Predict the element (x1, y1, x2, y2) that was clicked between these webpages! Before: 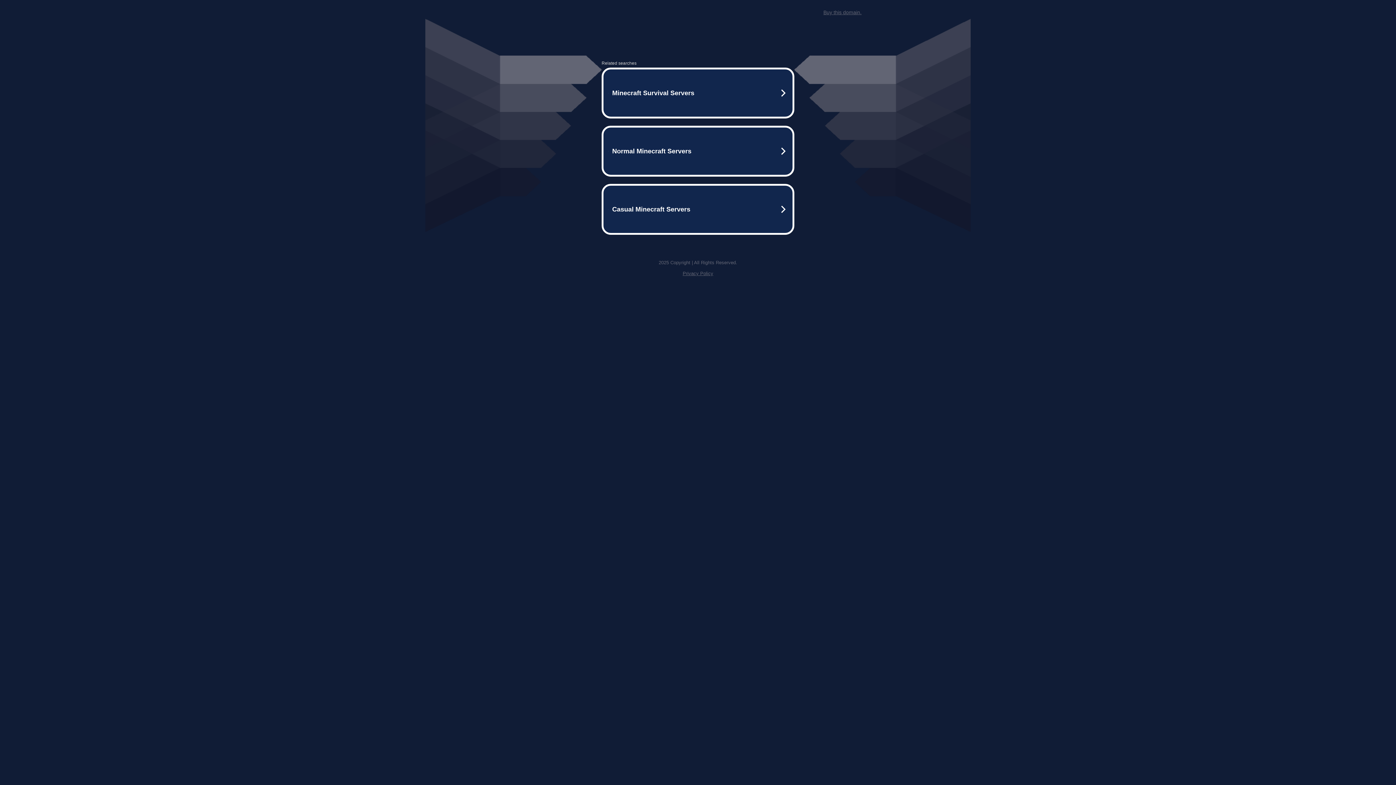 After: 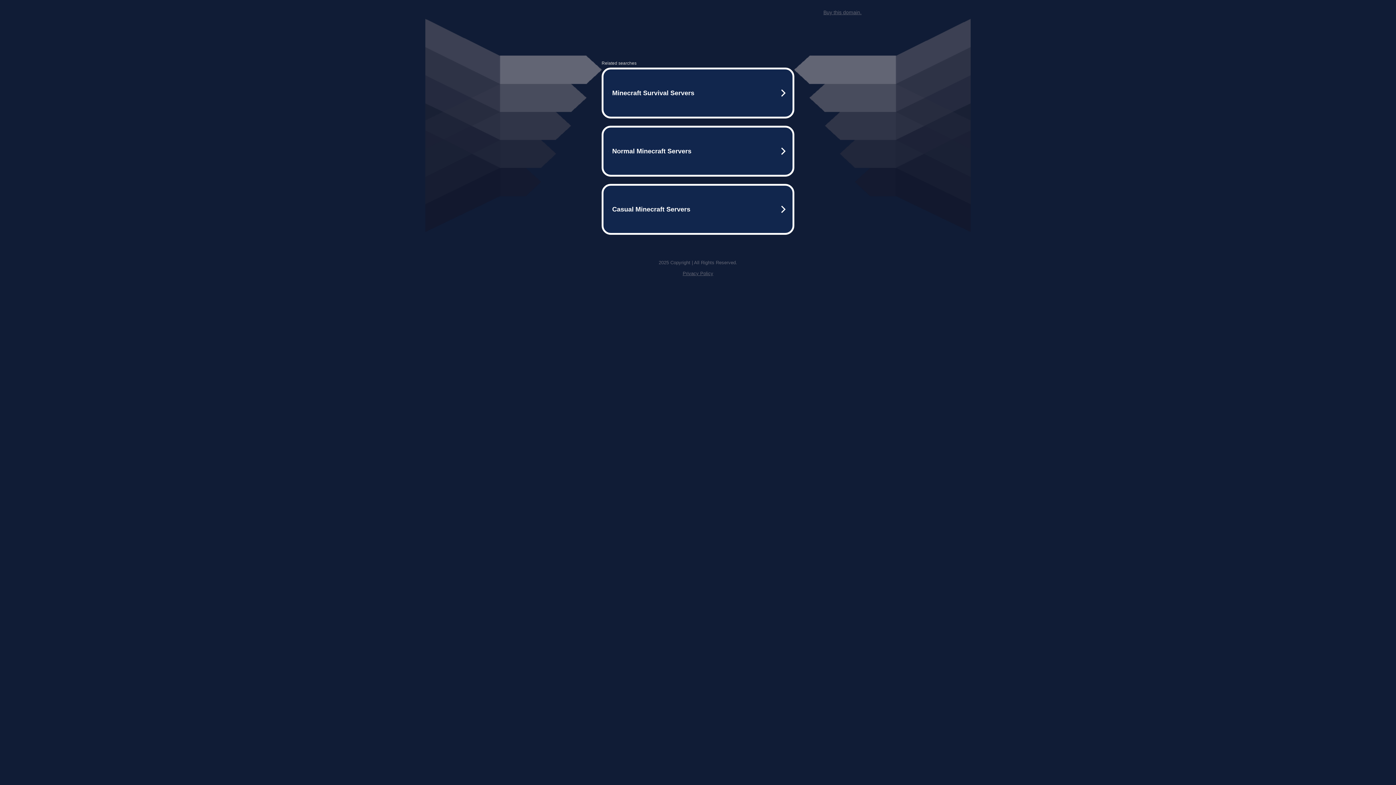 Action: label: Buy this domain. bbox: (823, 9, 861, 15)